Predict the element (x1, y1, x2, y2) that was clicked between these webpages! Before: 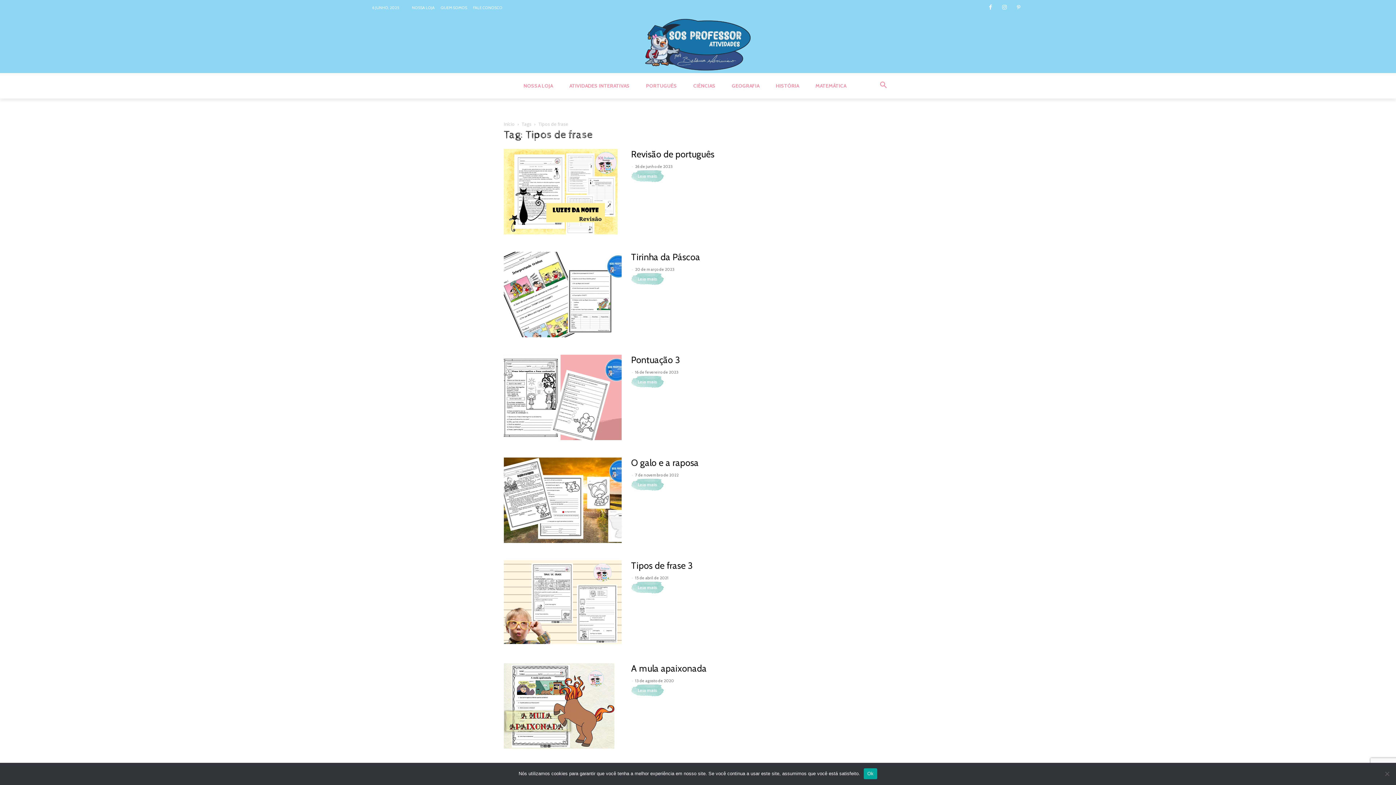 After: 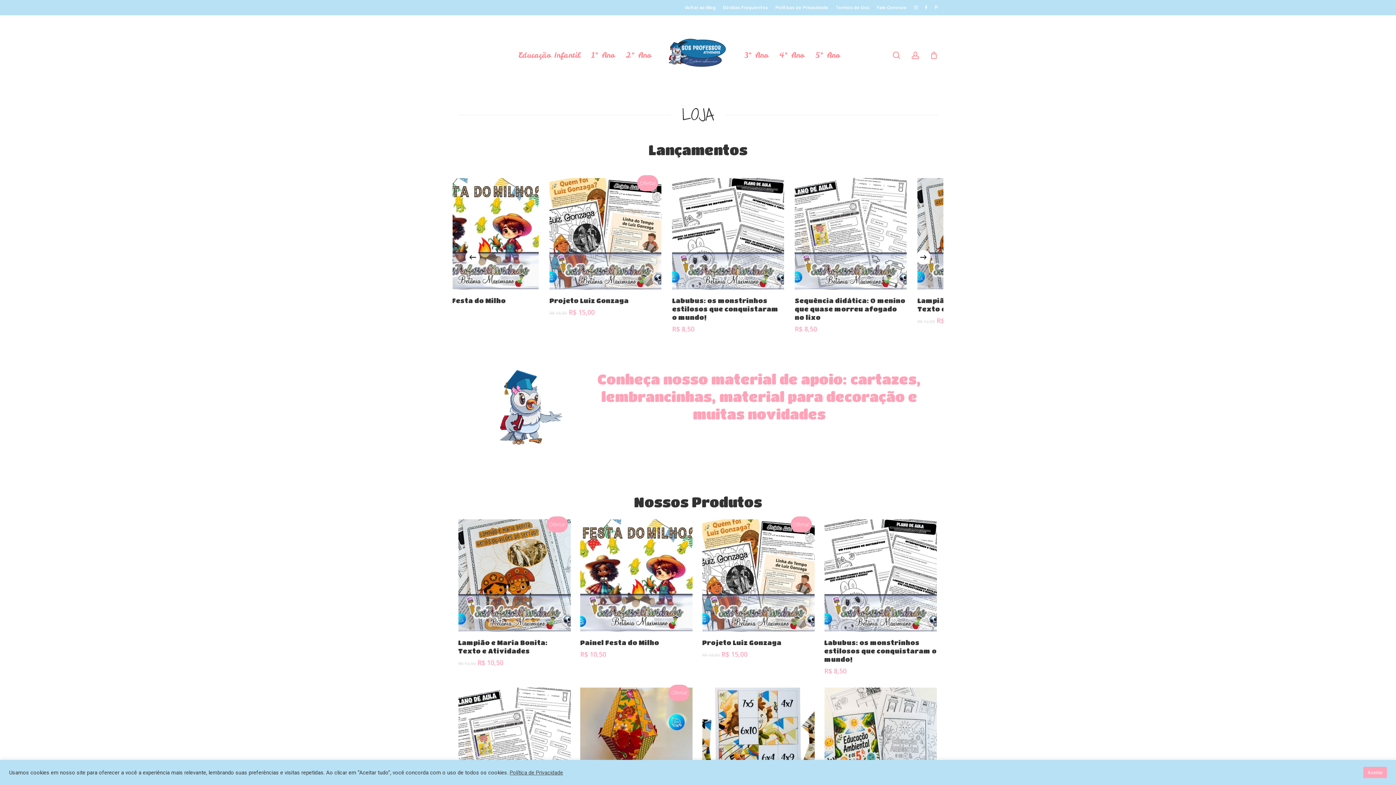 Action: bbox: (412, 5, 434, 9) label: NOSSA LOJA